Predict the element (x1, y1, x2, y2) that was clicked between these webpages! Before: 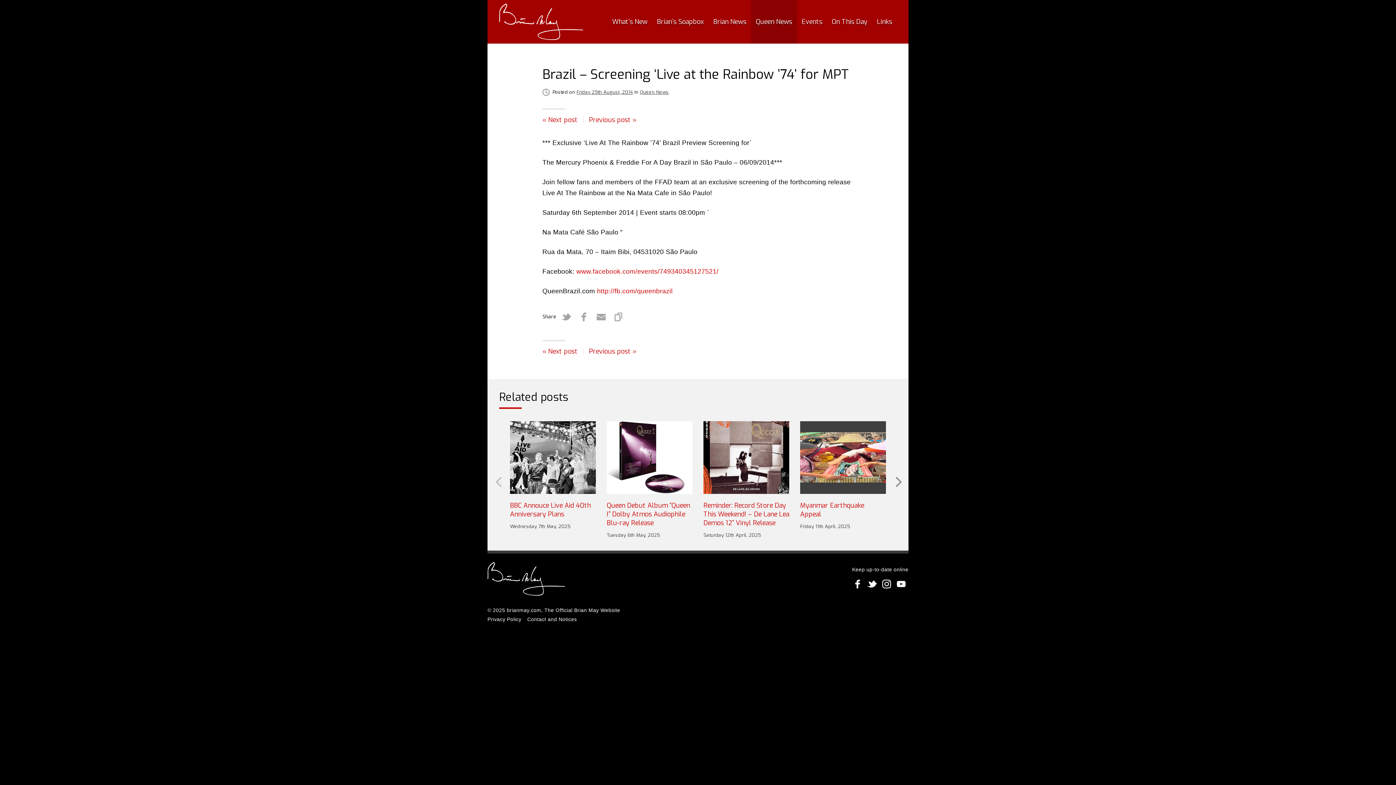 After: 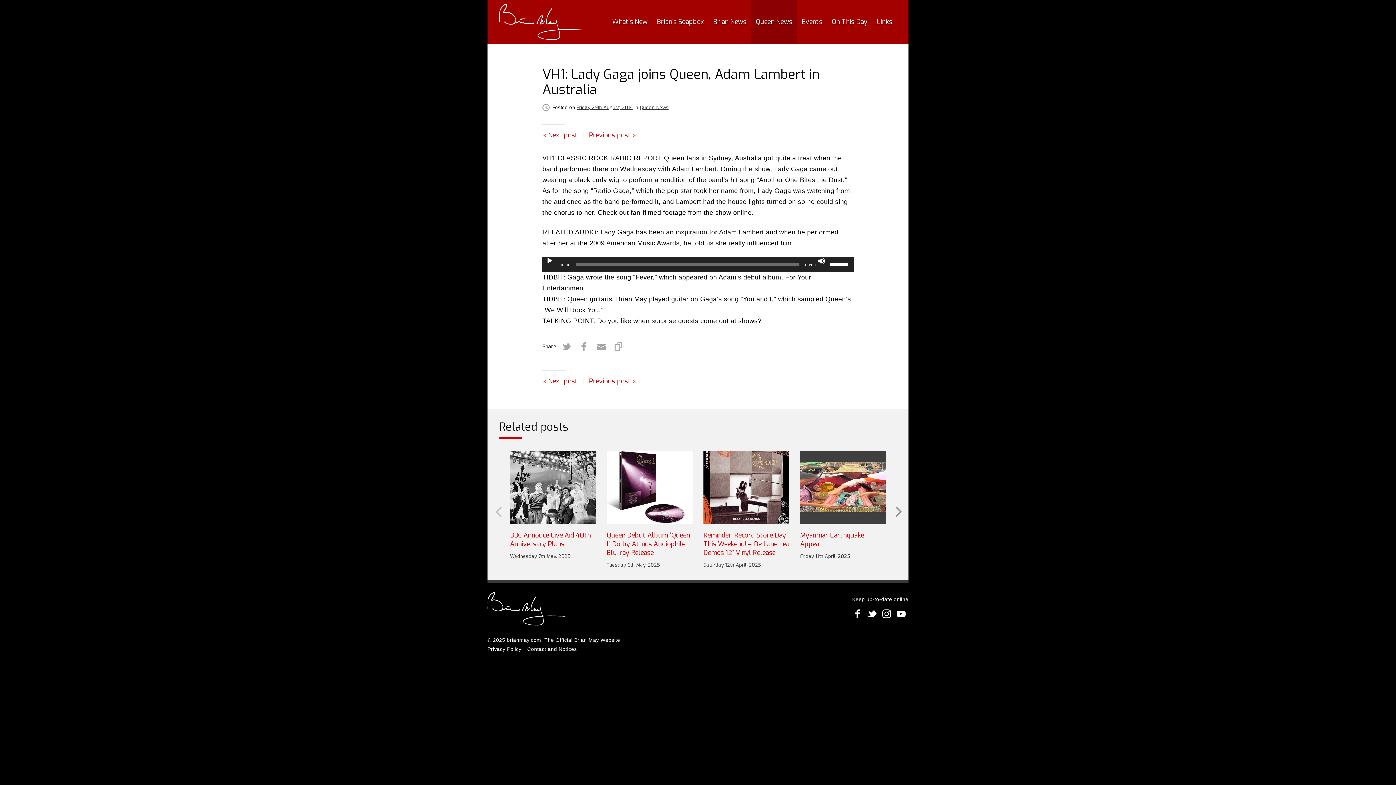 Action: bbox: (542, 347, 577, 356) label: « Next post